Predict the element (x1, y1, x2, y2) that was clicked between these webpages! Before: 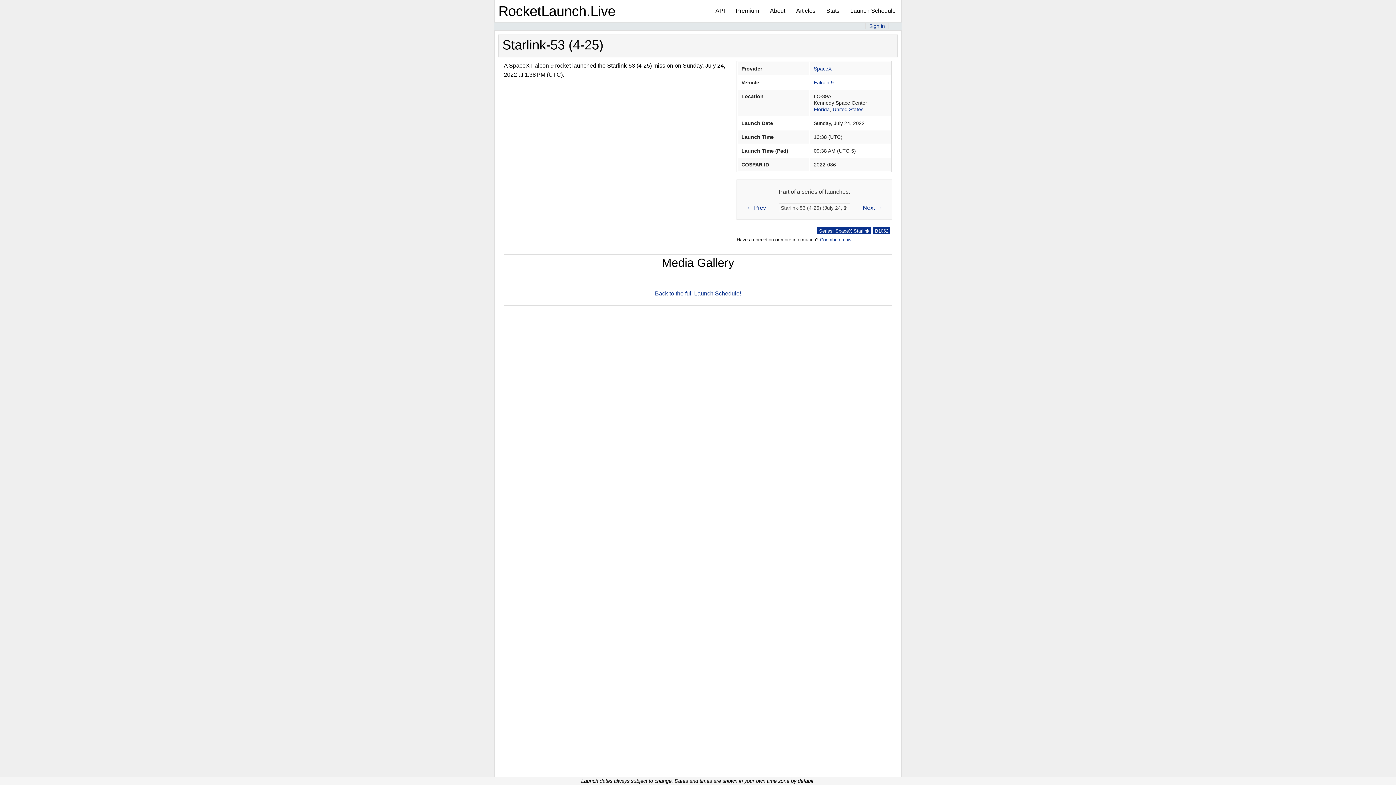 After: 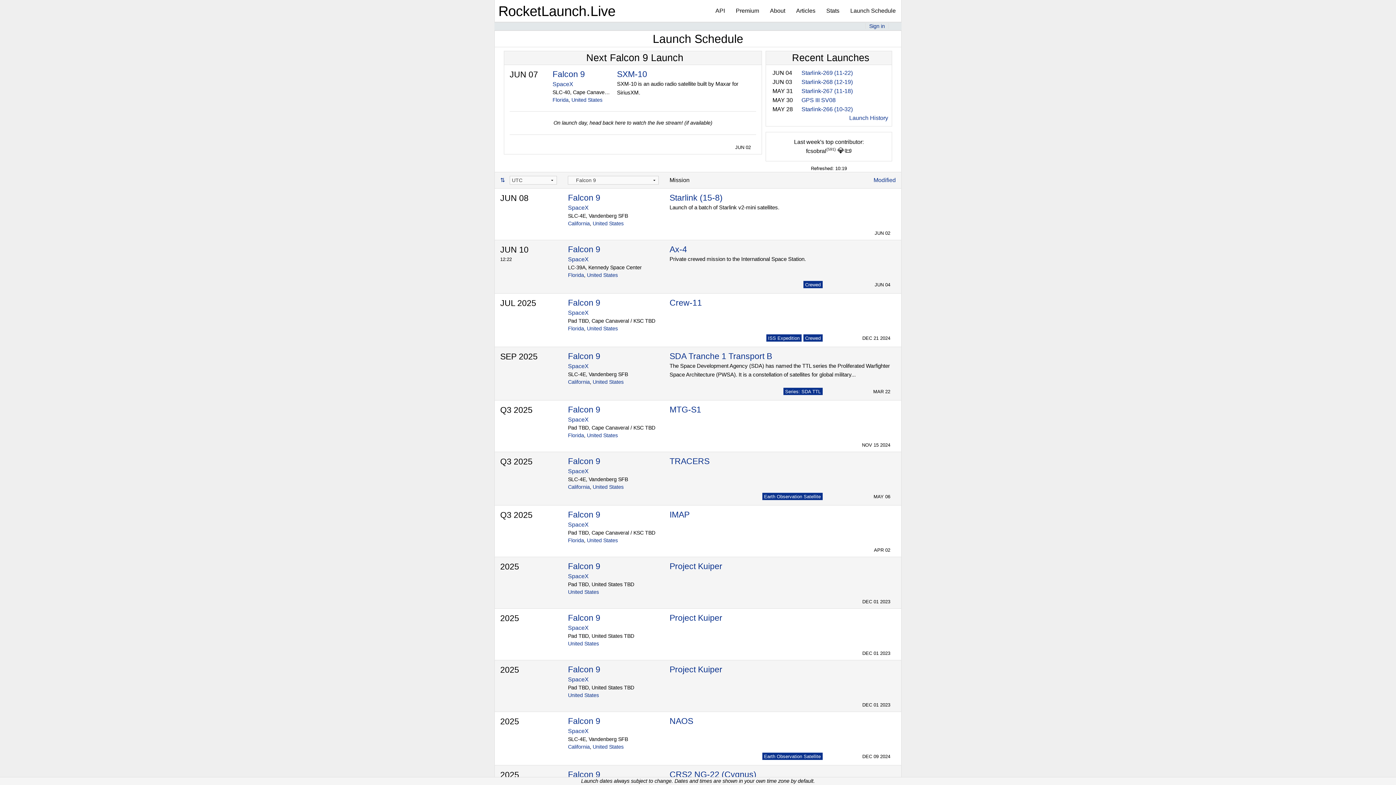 Action: bbox: (813, 79, 833, 85) label: Falcon 9